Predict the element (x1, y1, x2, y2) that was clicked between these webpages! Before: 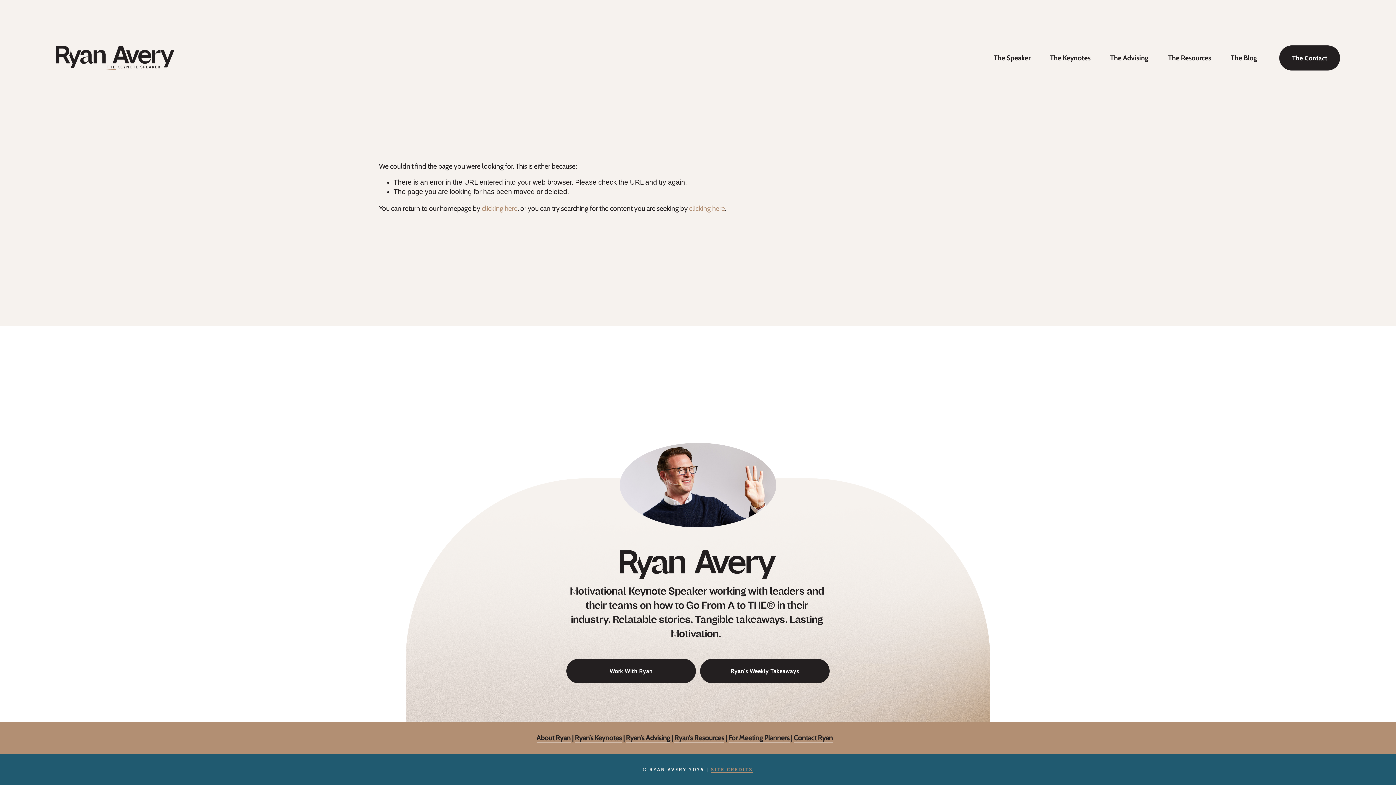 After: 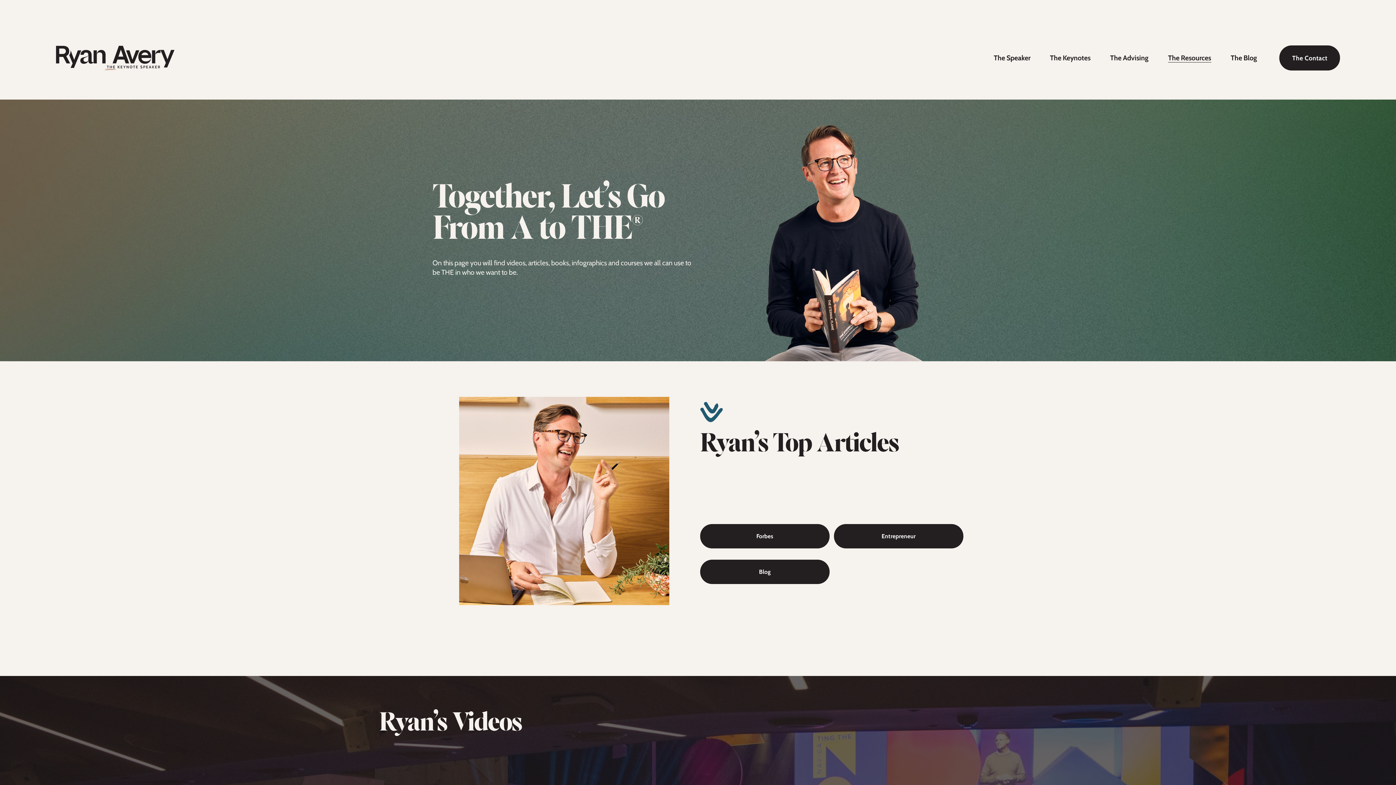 Action: label: Ryan’s Resources bbox: (674, 733, 724, 743)